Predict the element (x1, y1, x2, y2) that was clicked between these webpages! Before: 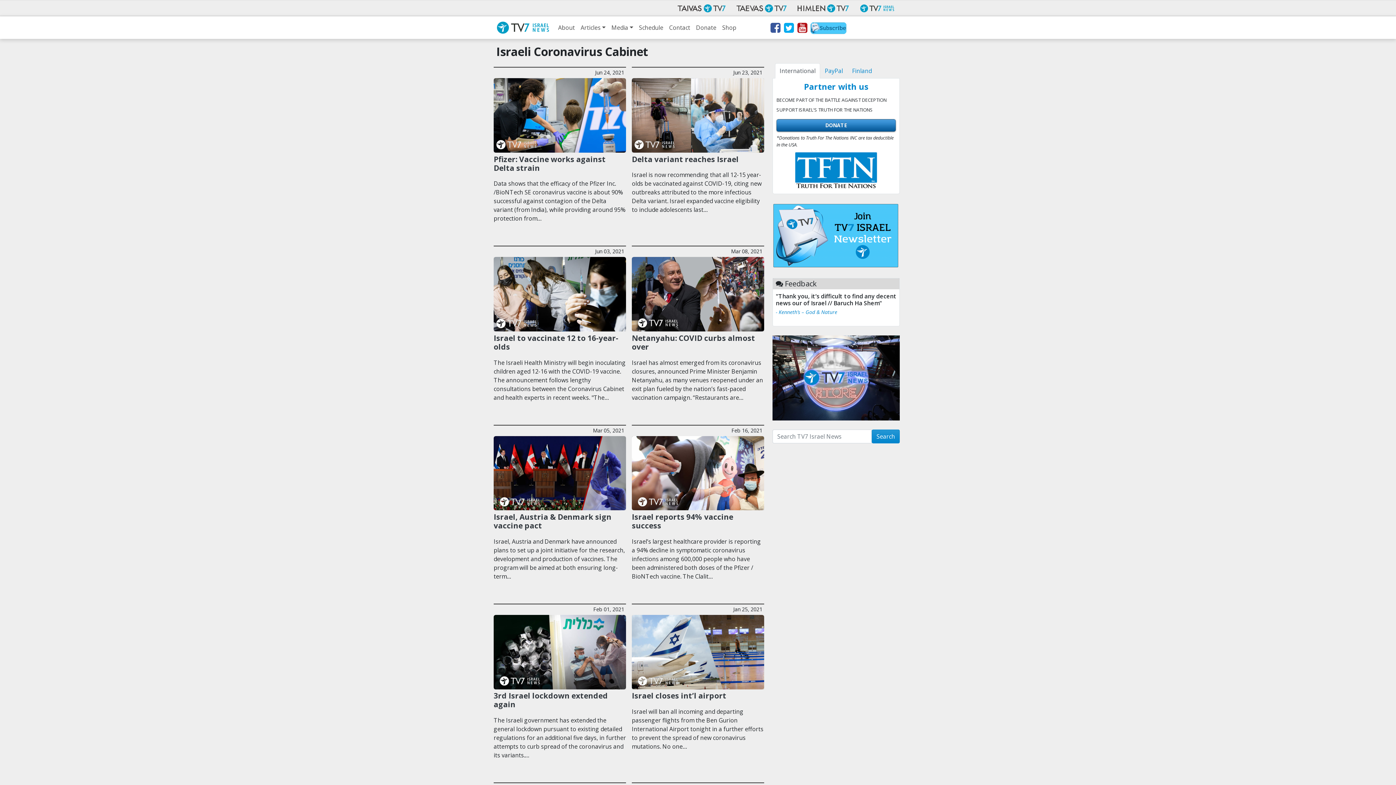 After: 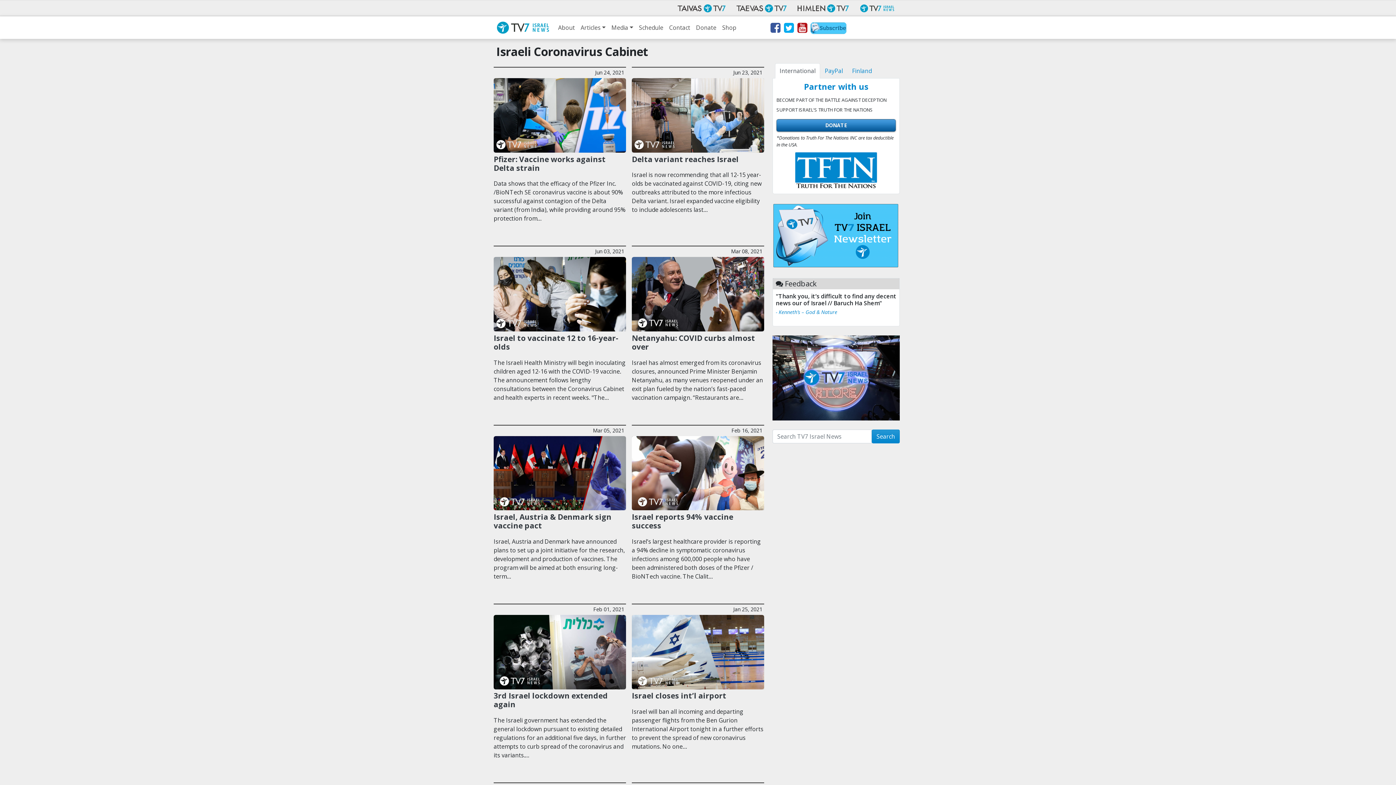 Action: bbox: (857, 1, 897, 14)